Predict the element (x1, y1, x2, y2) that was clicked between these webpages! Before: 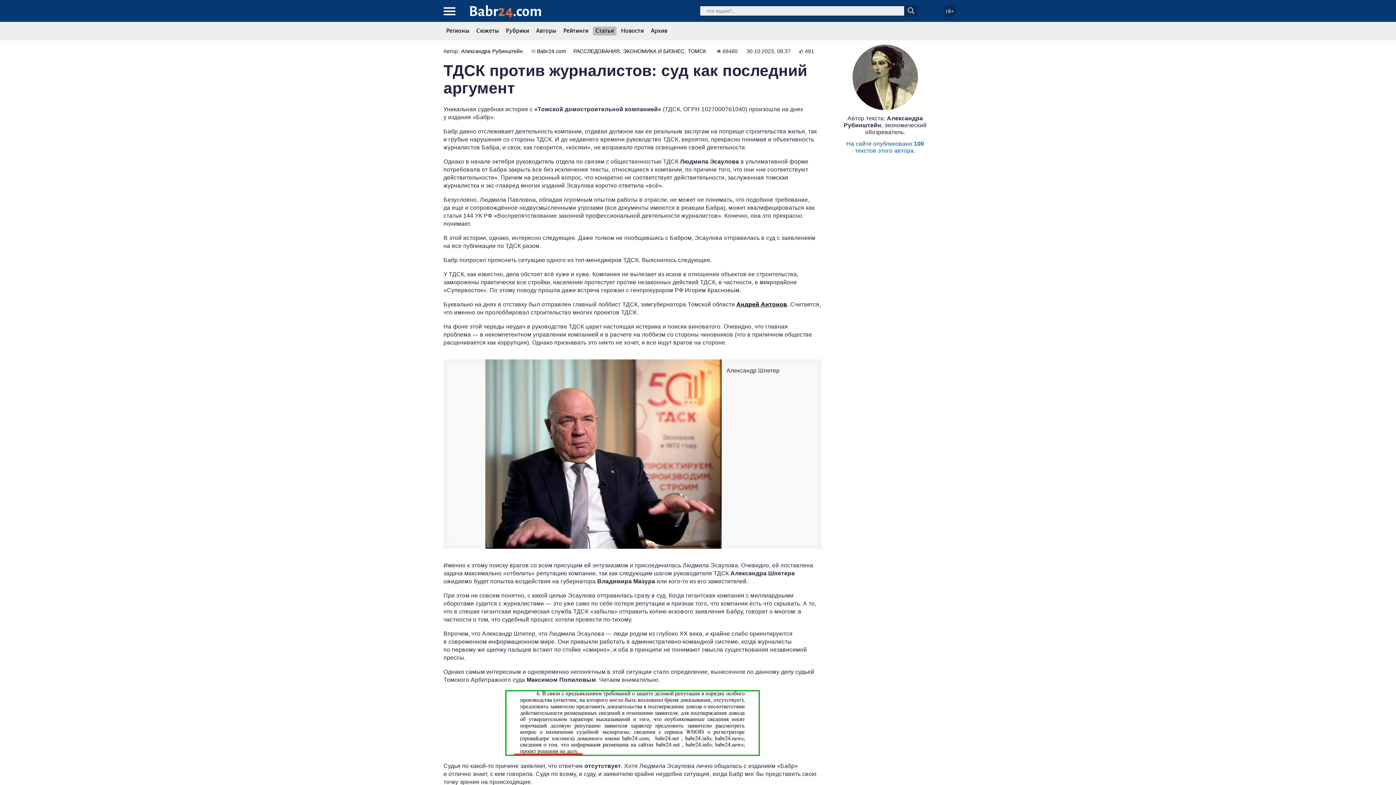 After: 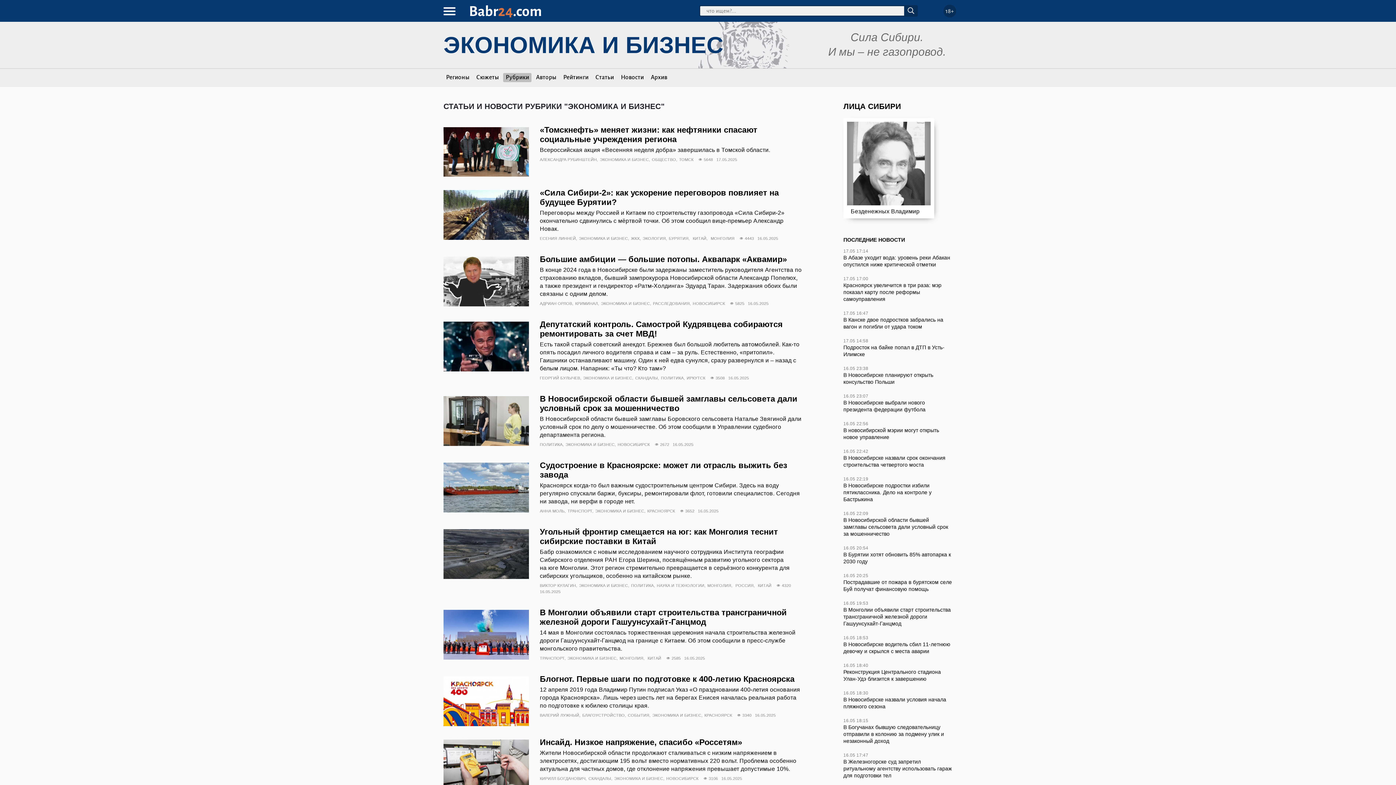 Action: label: ЭКОНОМИКА И БИЗНЕС bbox: (623, 48, 686, 54)